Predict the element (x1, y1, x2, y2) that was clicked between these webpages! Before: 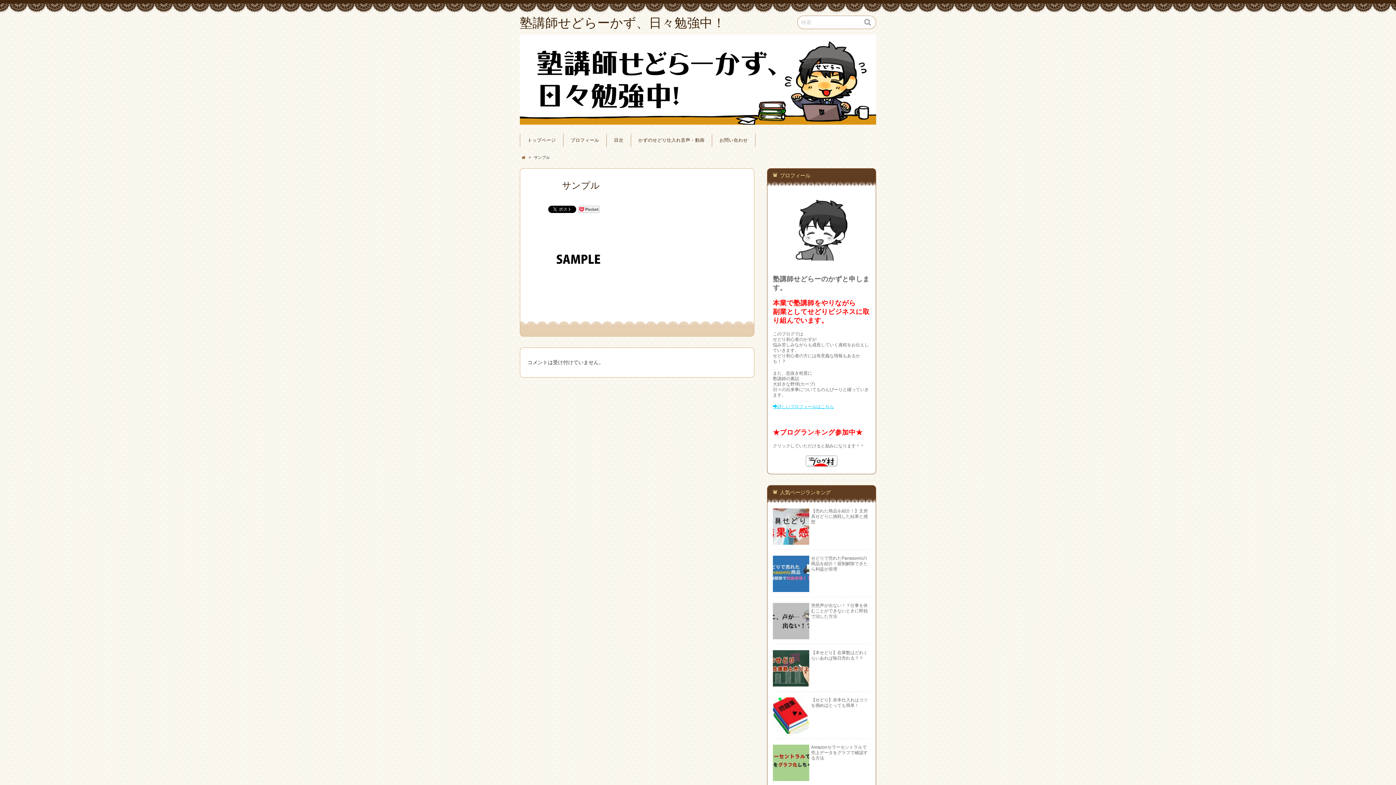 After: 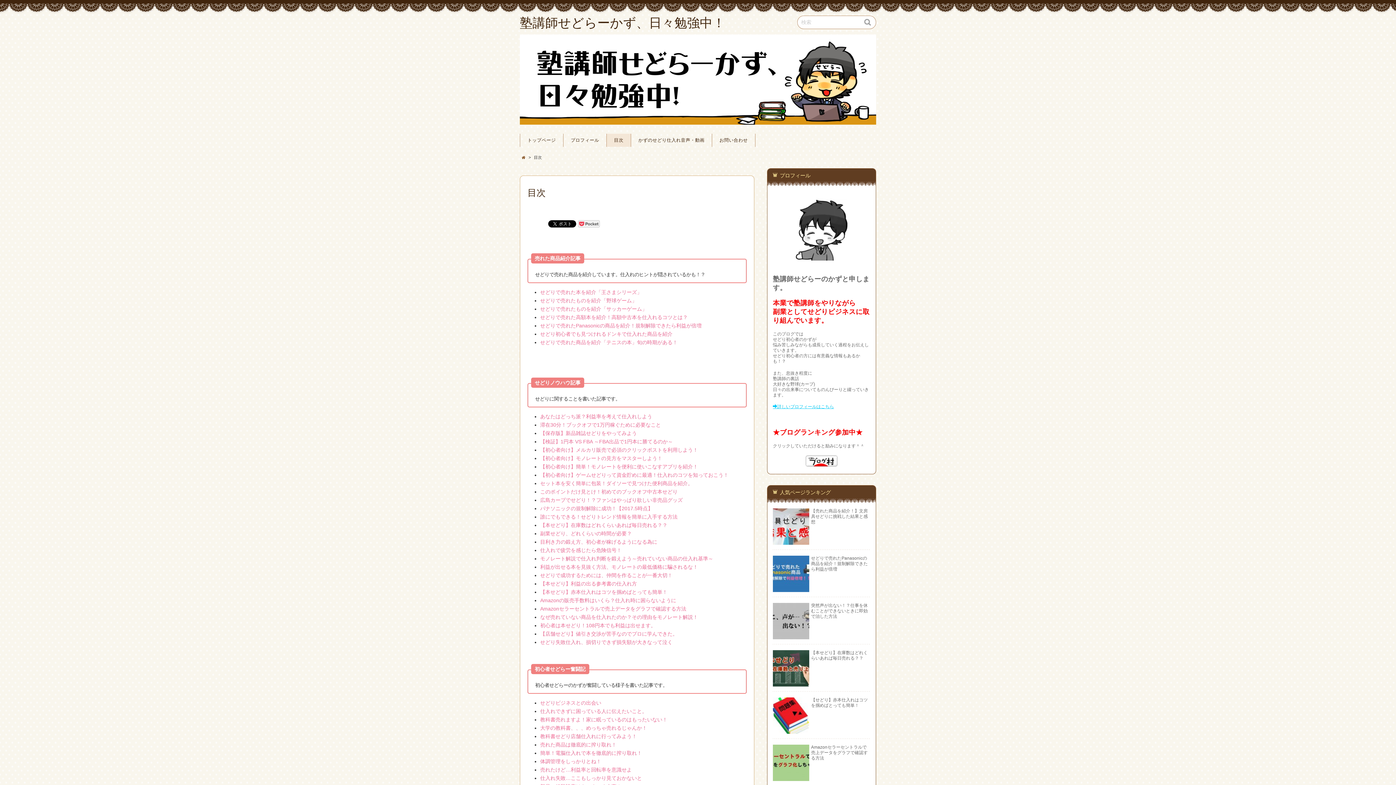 Action: bbox: (606, 133, 630, 147) label: 目次